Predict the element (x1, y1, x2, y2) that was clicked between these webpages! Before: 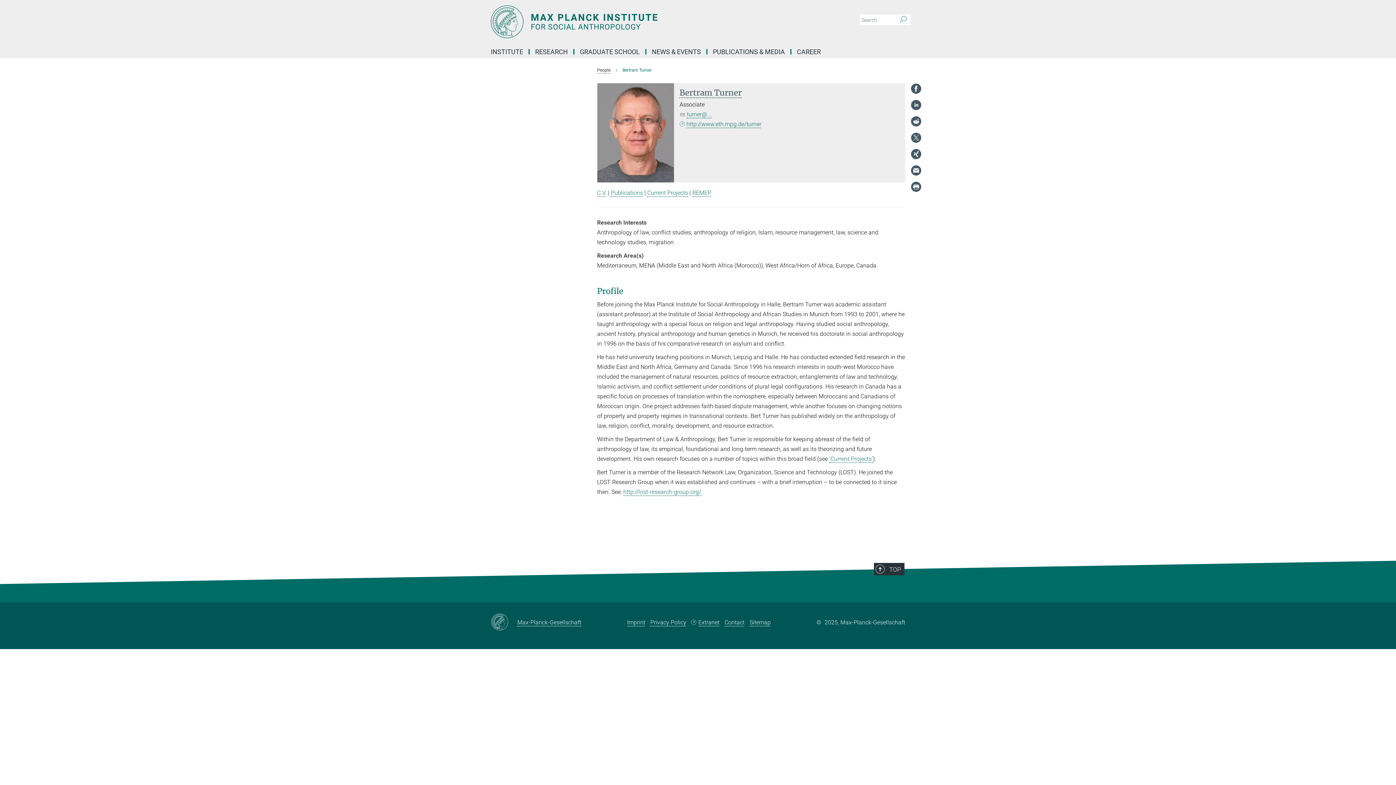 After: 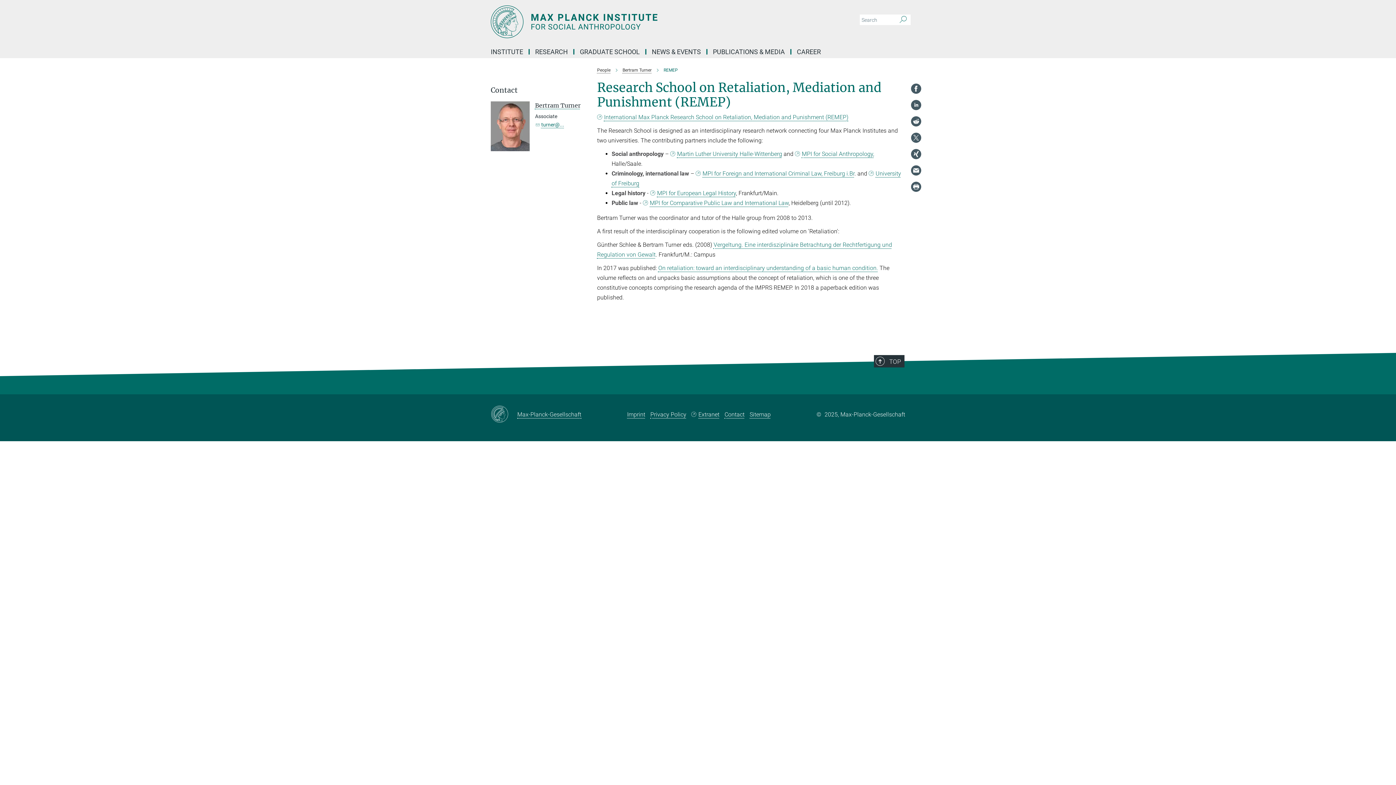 Action: label: REMEP bbox: (692, 189, 711, 196)